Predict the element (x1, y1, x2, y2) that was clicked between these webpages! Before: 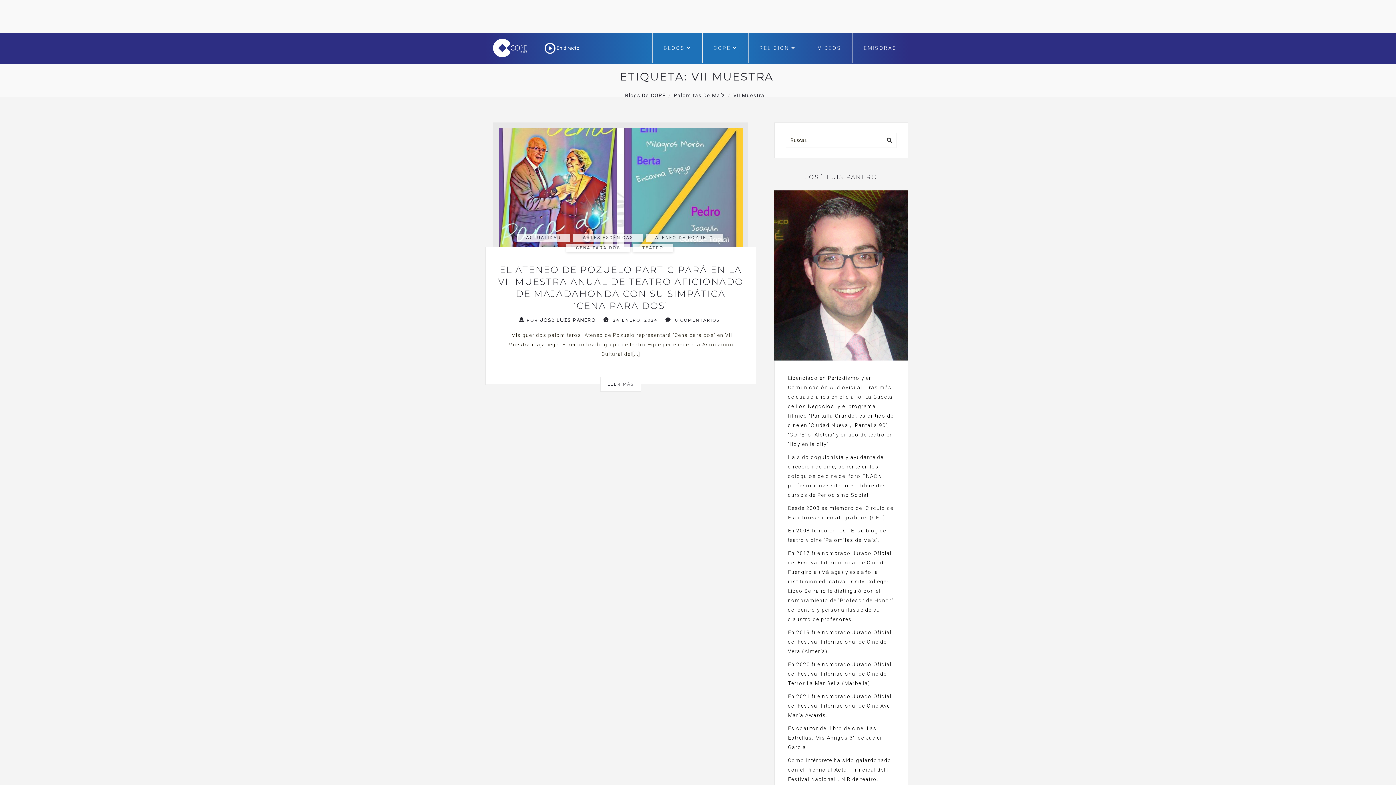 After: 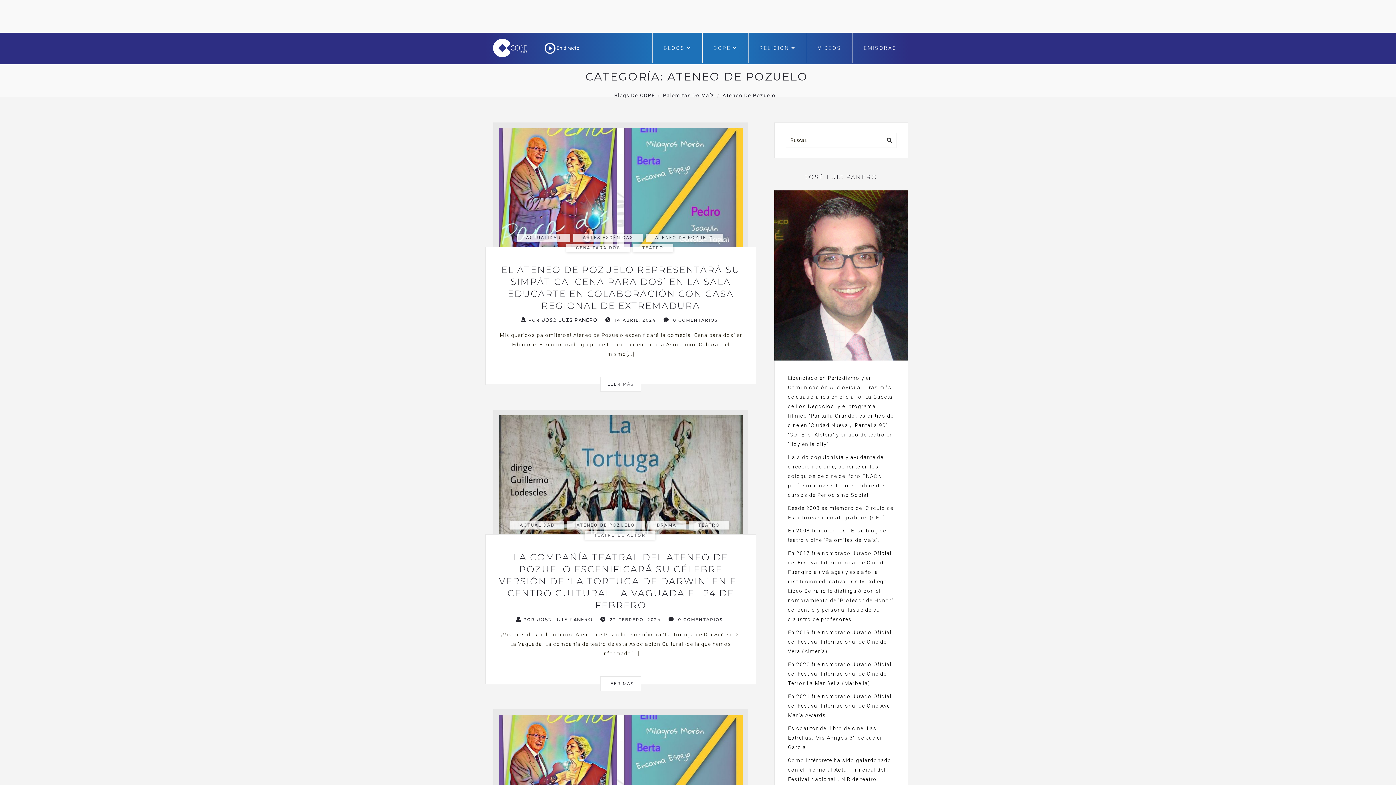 Action: bbox: (645, 233, 723, 242) label: ATENEO DE POZUELO